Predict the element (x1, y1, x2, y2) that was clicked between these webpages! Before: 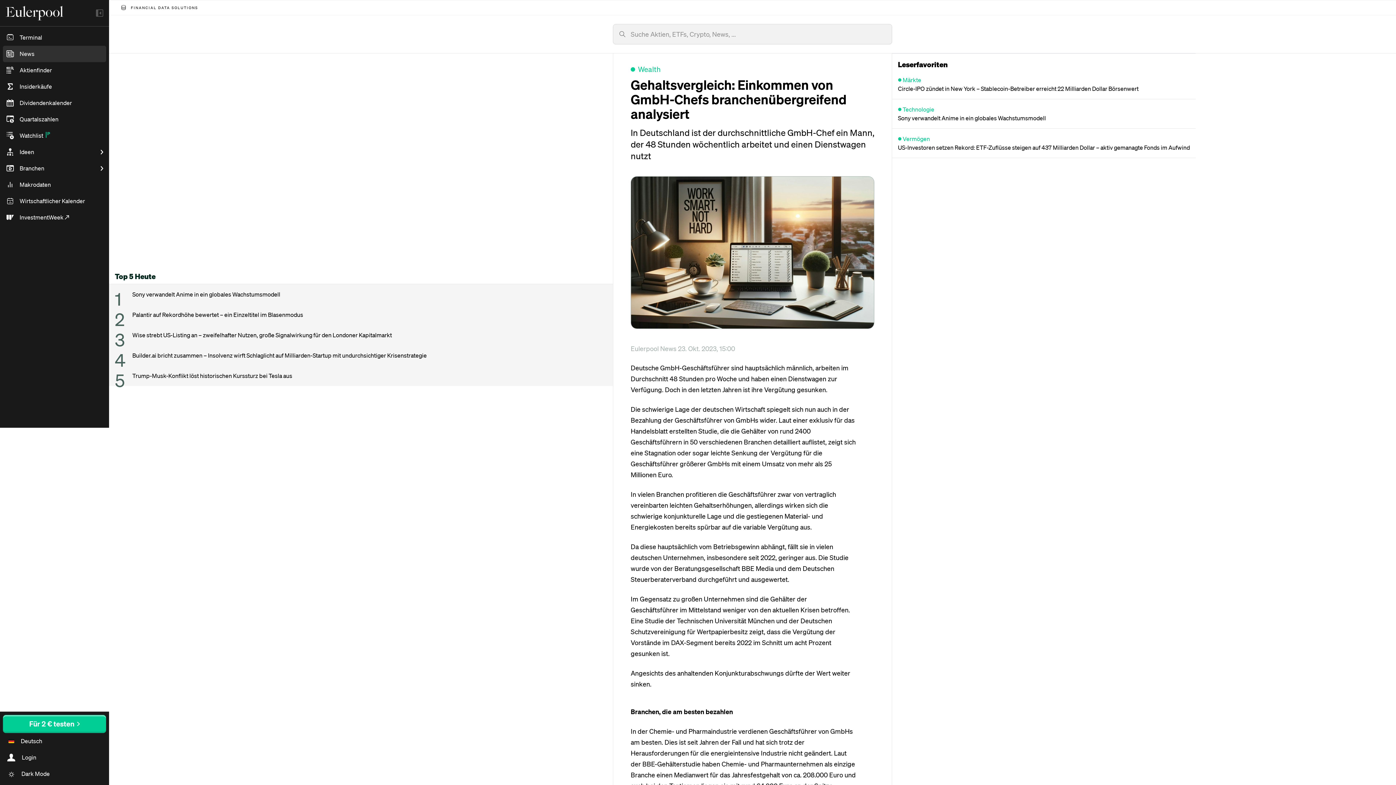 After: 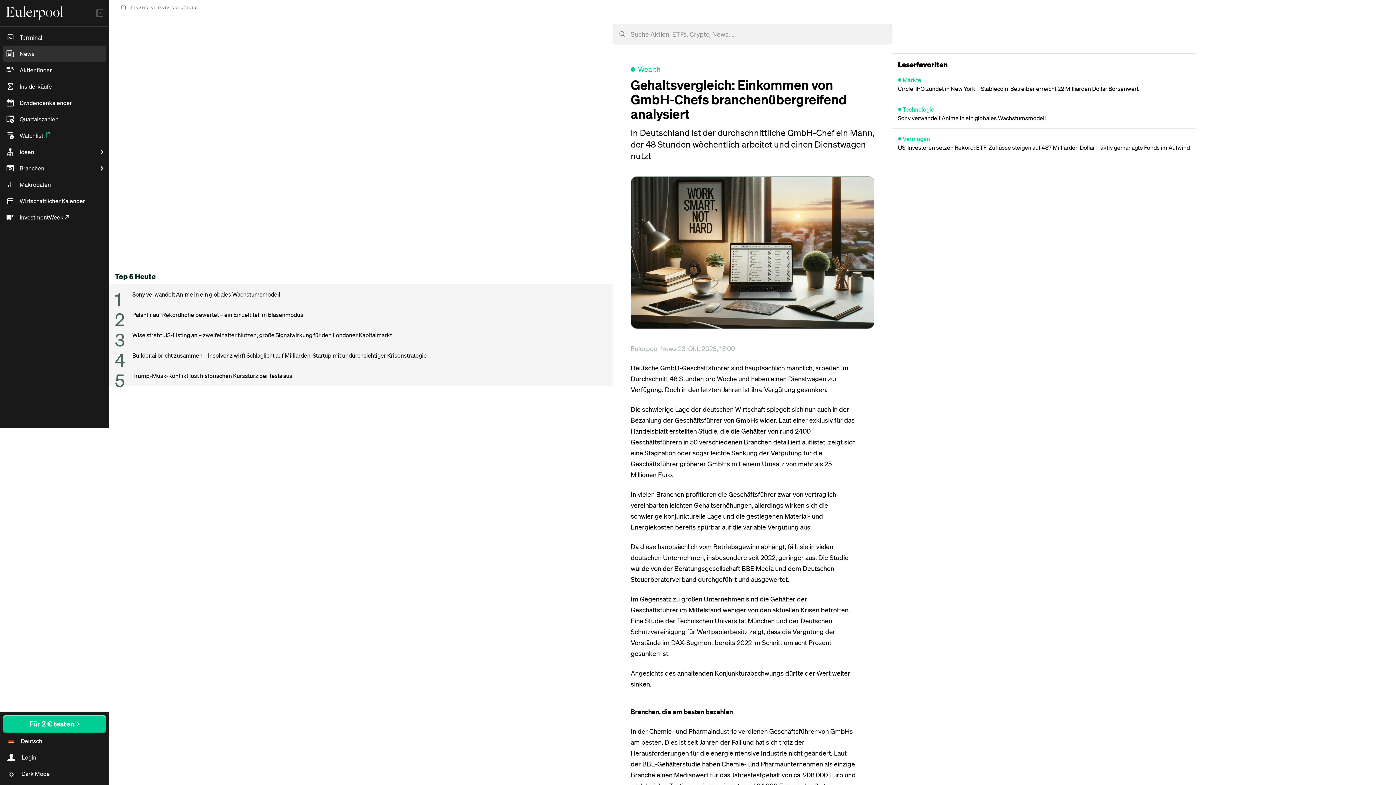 Action: bbox: (120, 4, 198, 10) label: FINANCIAL DATA SOLUTIONS